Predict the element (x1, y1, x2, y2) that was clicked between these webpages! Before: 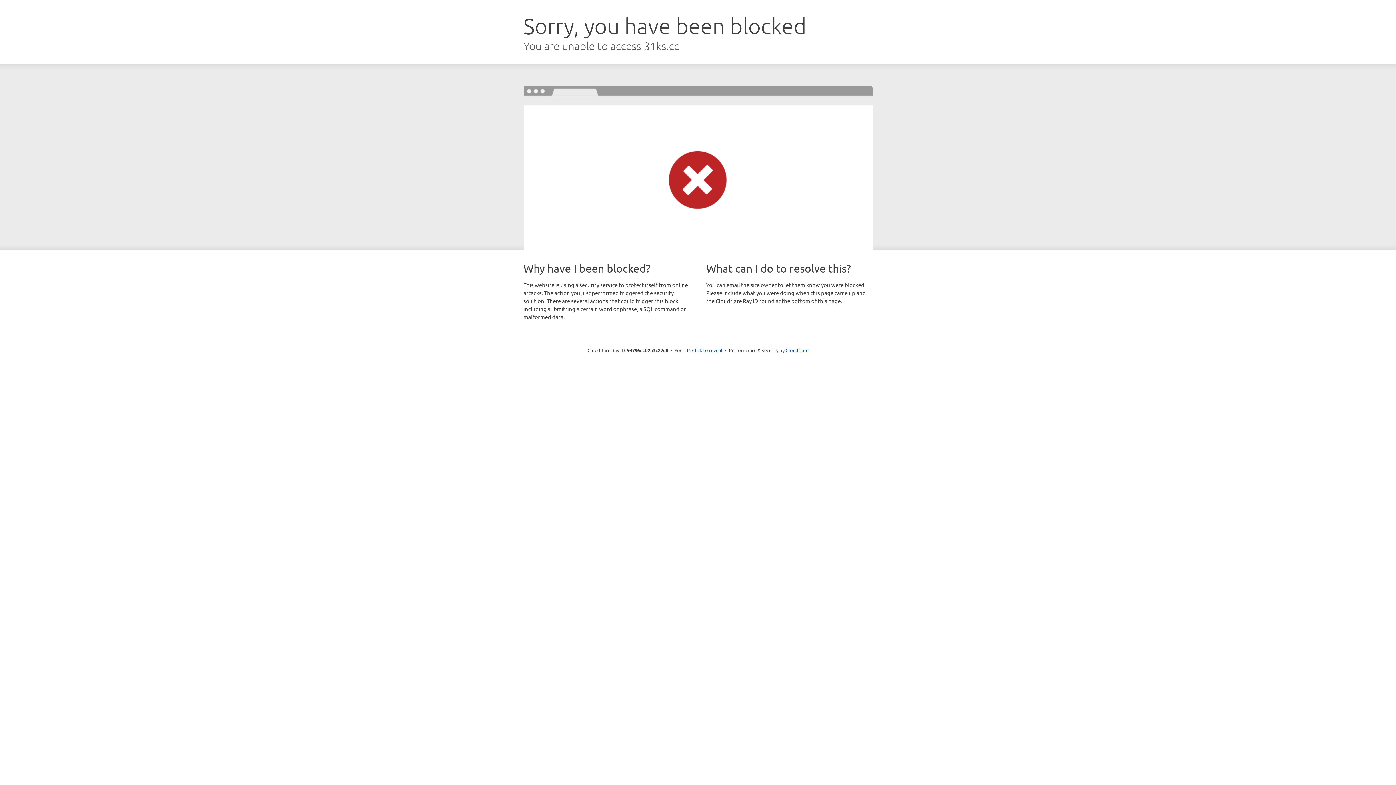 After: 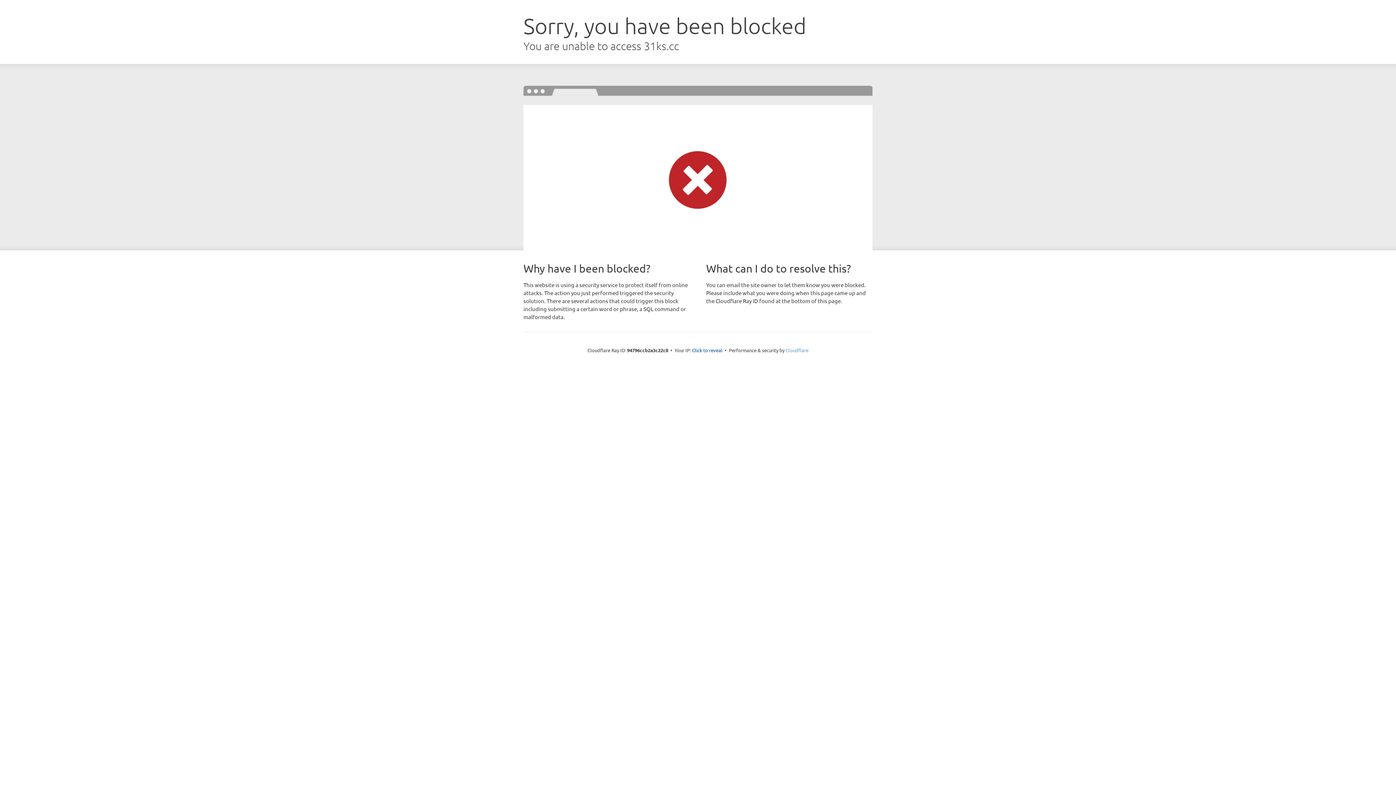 Action: label: Cloudflare bbox: (785, 347, 808, 353)